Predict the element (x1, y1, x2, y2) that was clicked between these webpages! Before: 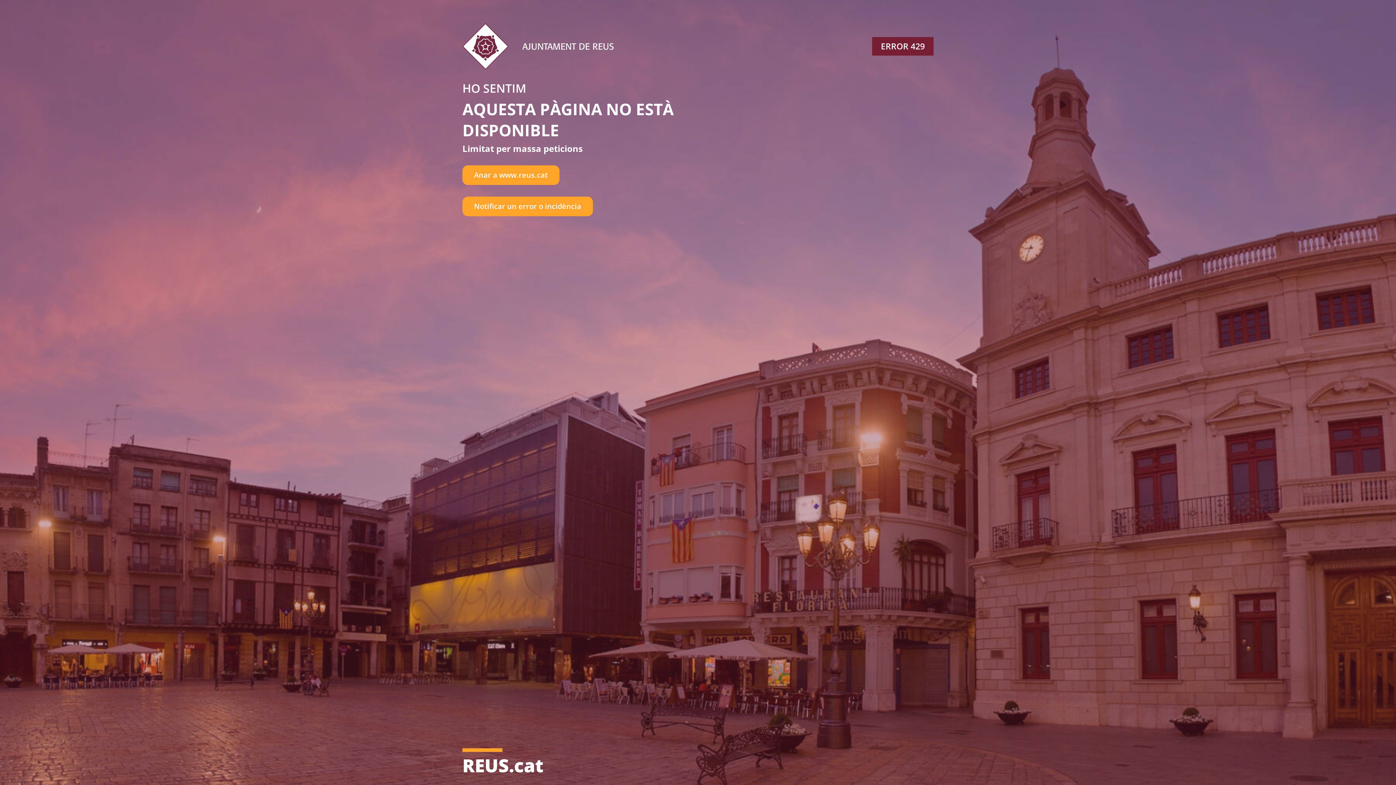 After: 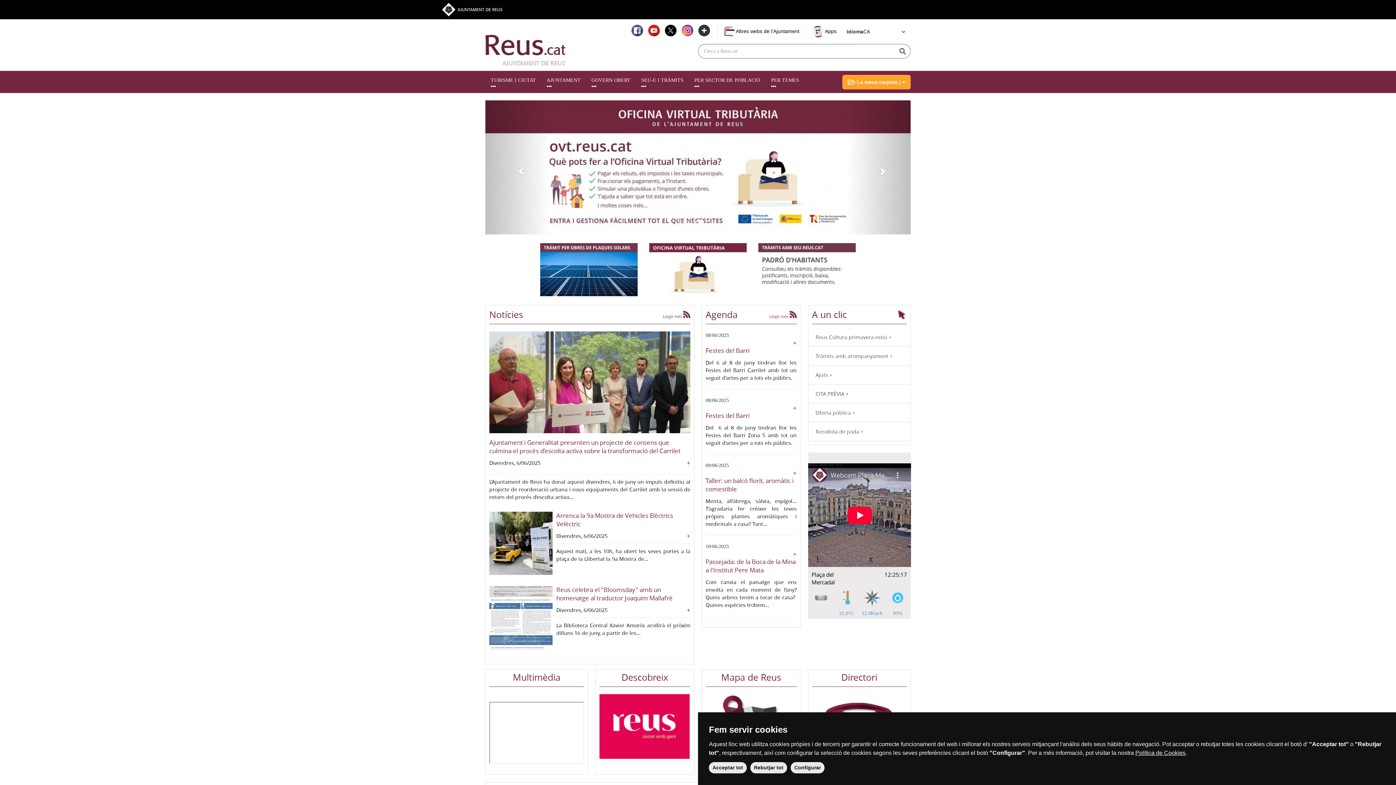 Action: label: Anar a www.reus.cat bbox: (462, 165, 559, 184)